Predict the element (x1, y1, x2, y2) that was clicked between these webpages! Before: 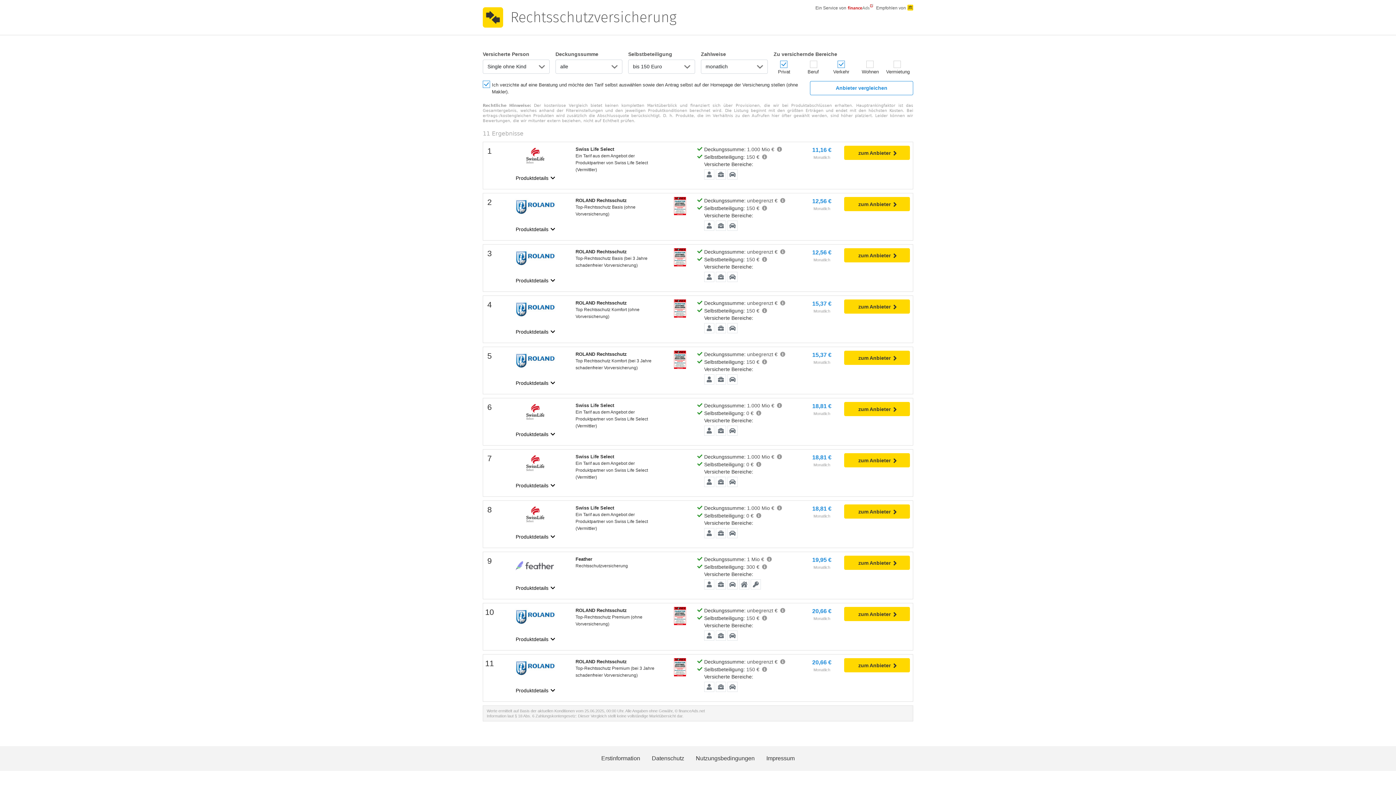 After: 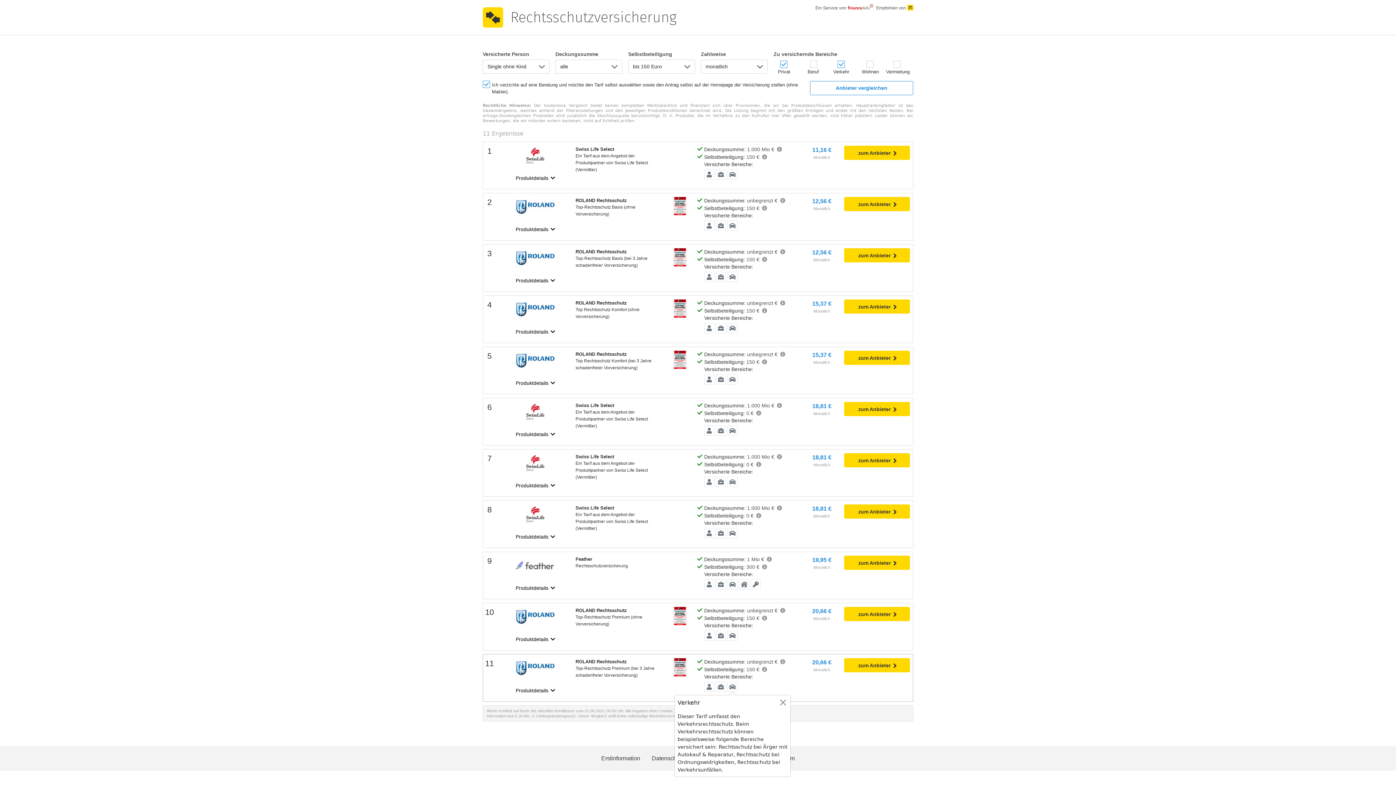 Action: bbox: (727, 682, 737, 692)